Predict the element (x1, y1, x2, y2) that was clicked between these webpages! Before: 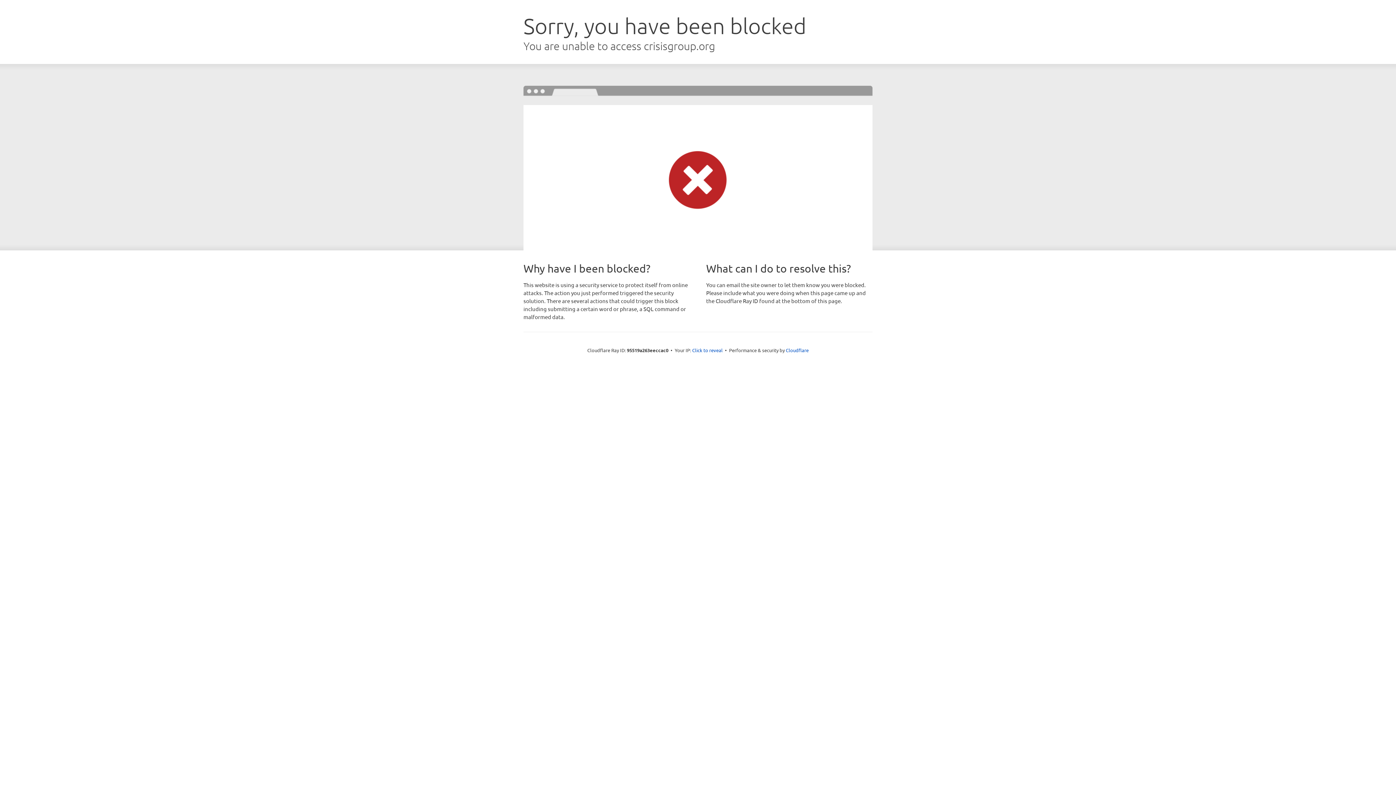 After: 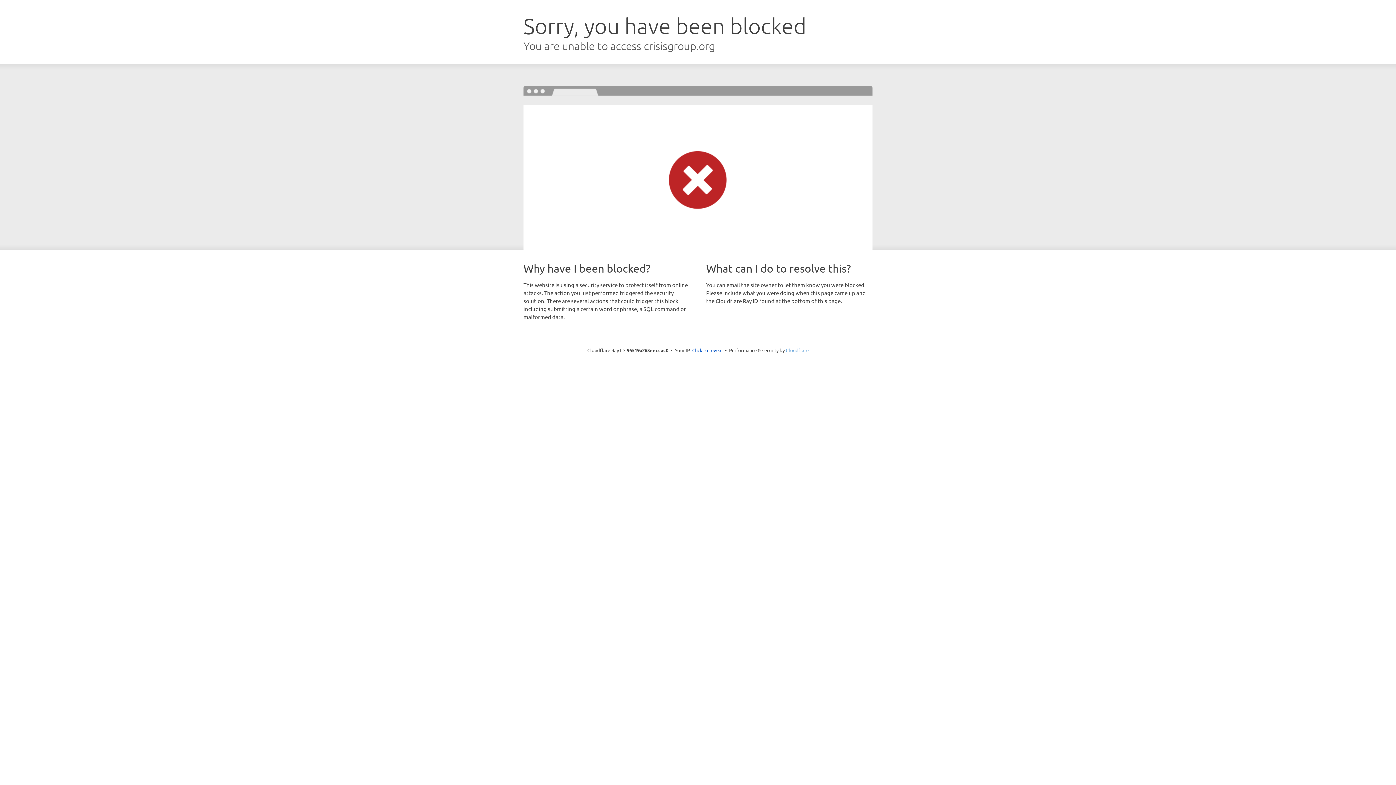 Action: bbox: (786, 347, 808, 353) label: Cloudflare